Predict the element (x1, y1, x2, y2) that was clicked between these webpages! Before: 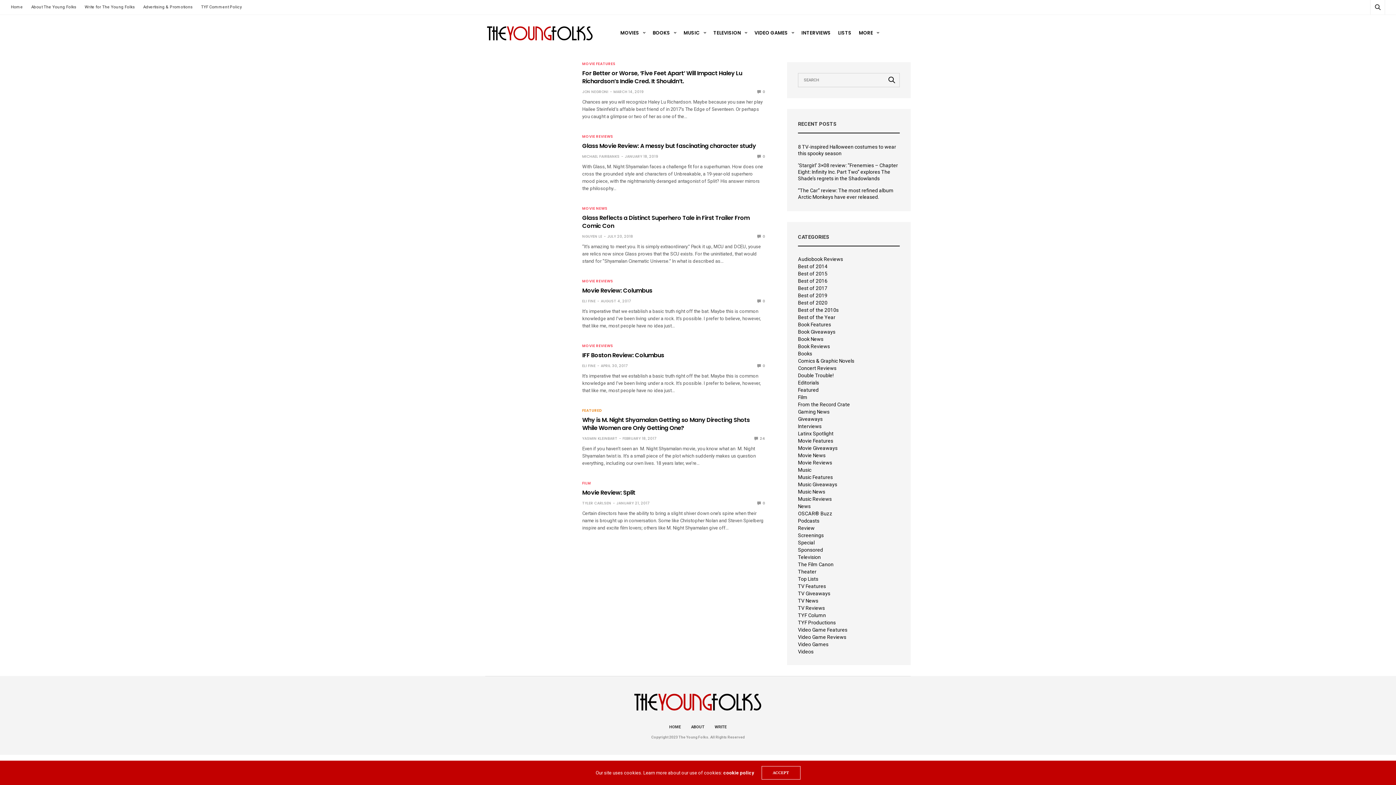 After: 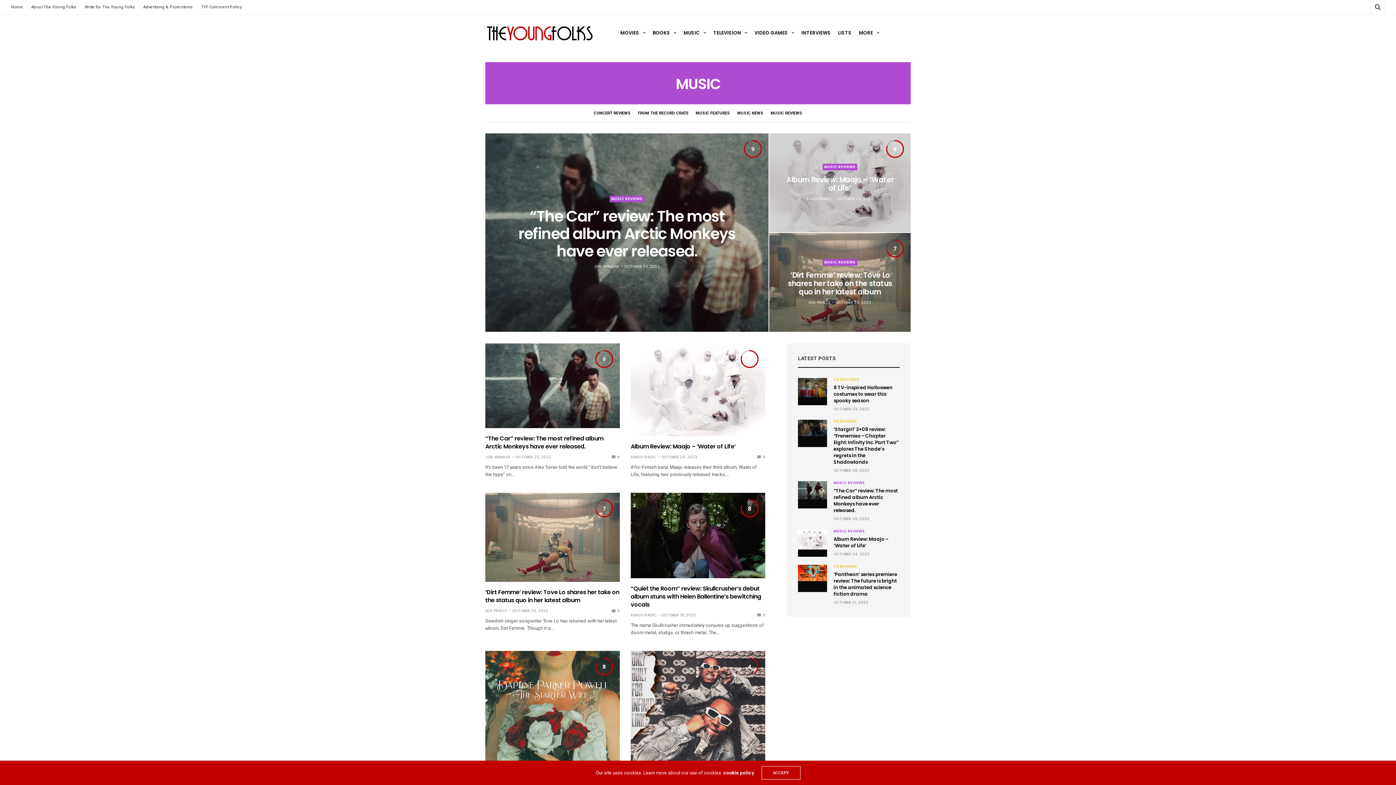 Action: bbox: (798, 467, 811, 472) label: Music